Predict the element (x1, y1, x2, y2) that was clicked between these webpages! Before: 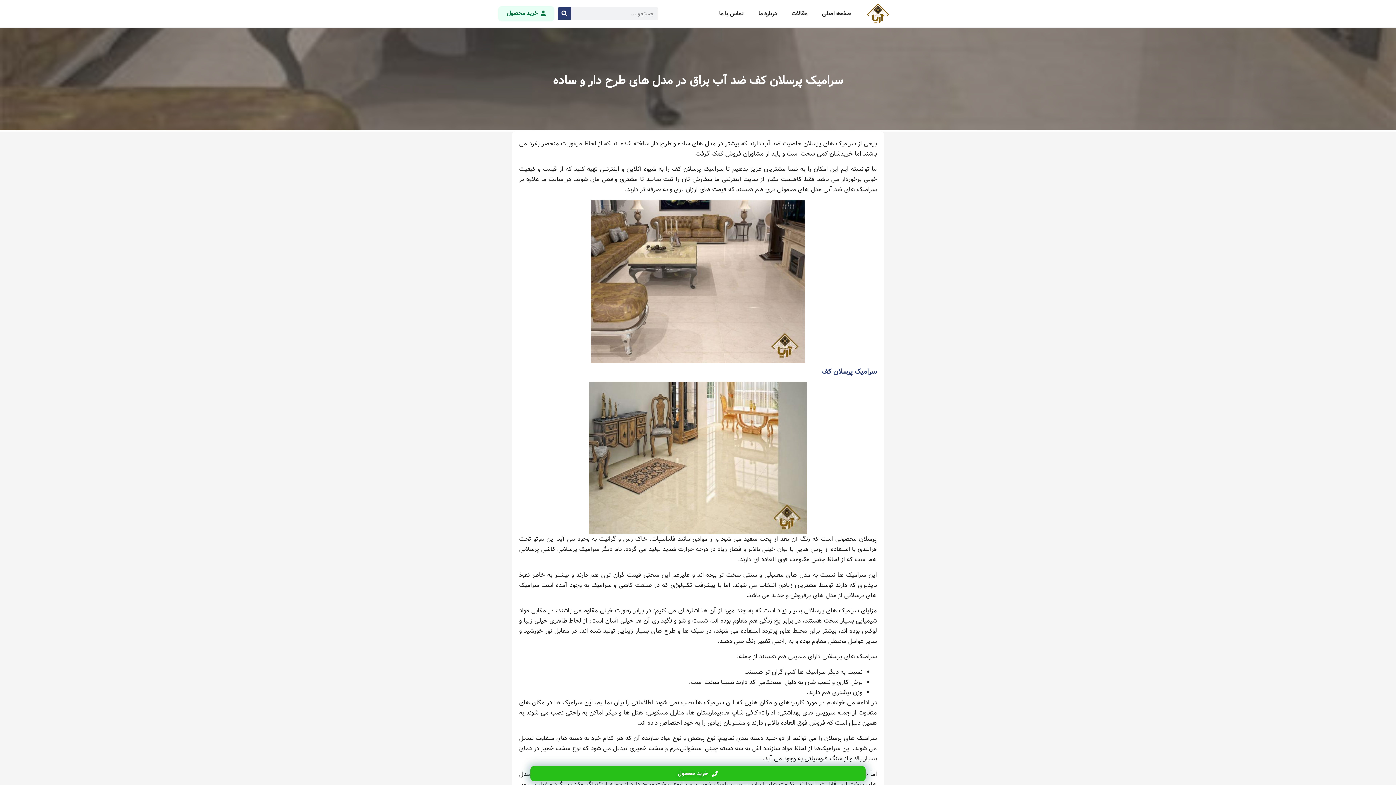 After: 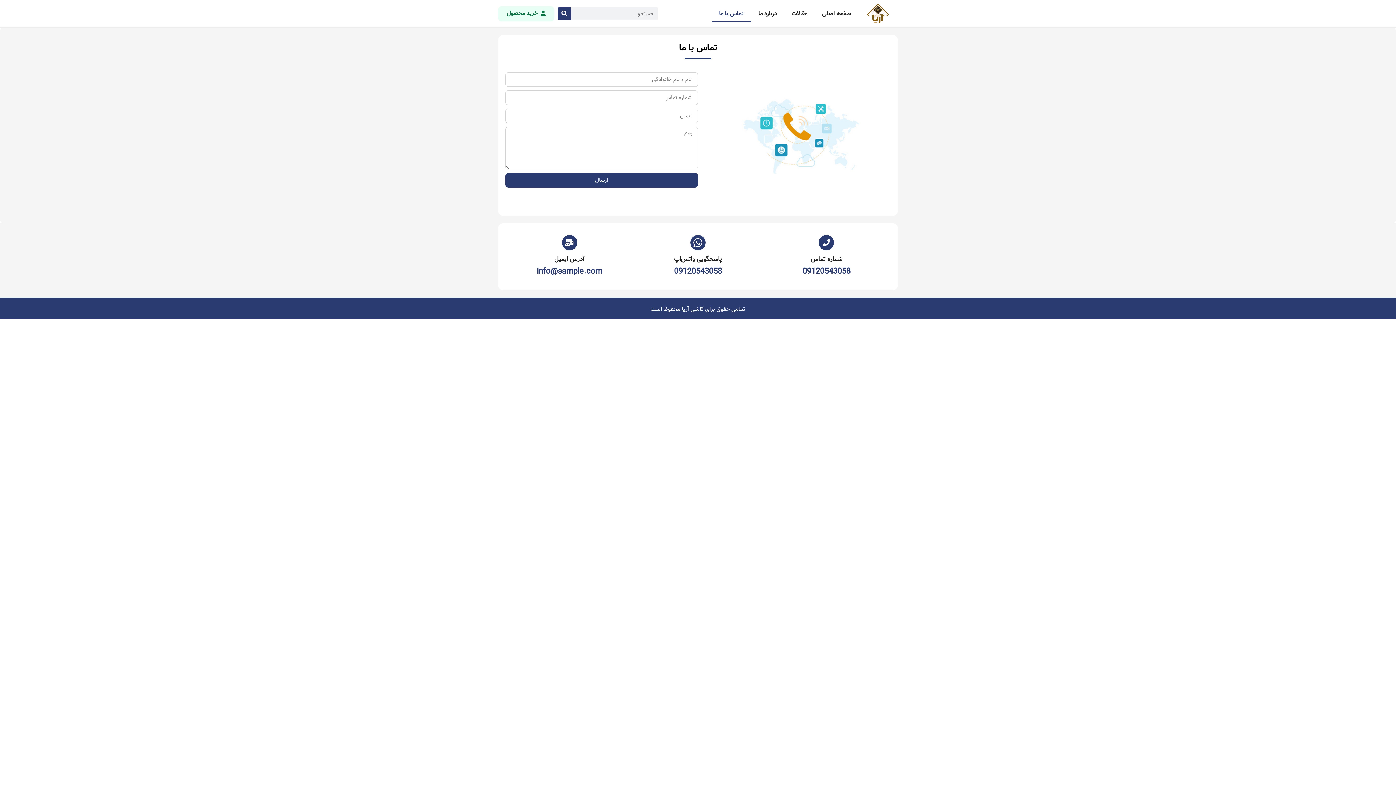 Action: label: تماس با ما bbox: (712, 5, 751, 22)